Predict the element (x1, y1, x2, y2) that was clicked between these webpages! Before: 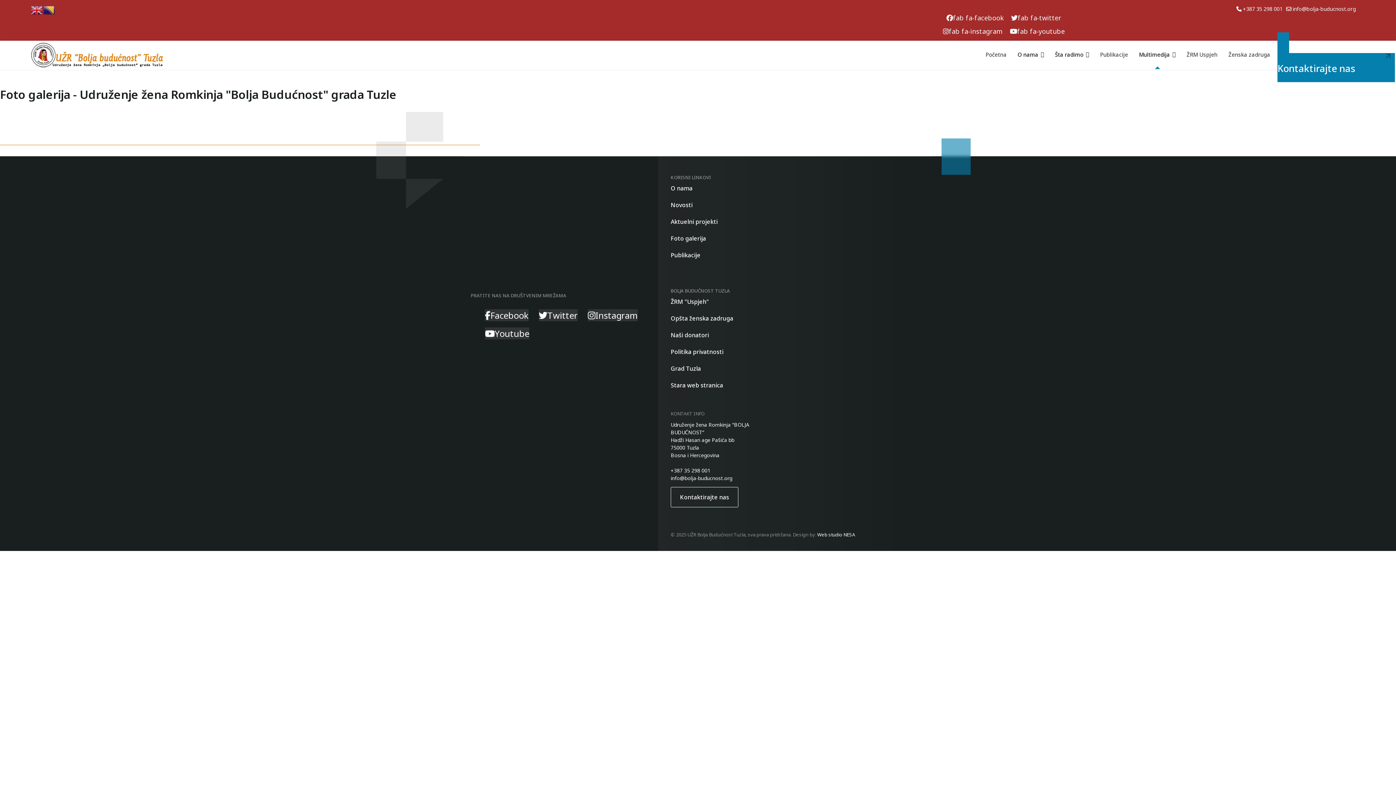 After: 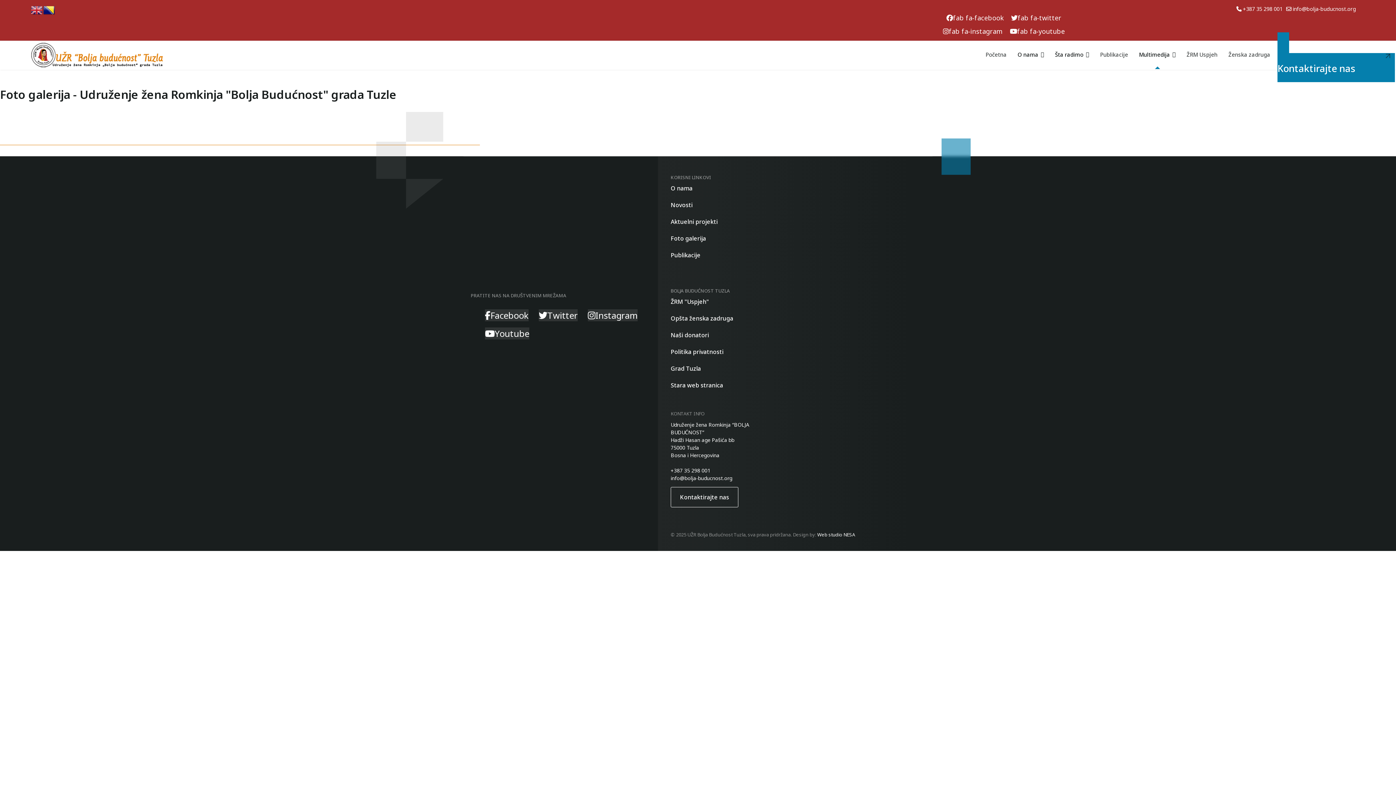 Action: bbox: (43, 5, 55, 13)